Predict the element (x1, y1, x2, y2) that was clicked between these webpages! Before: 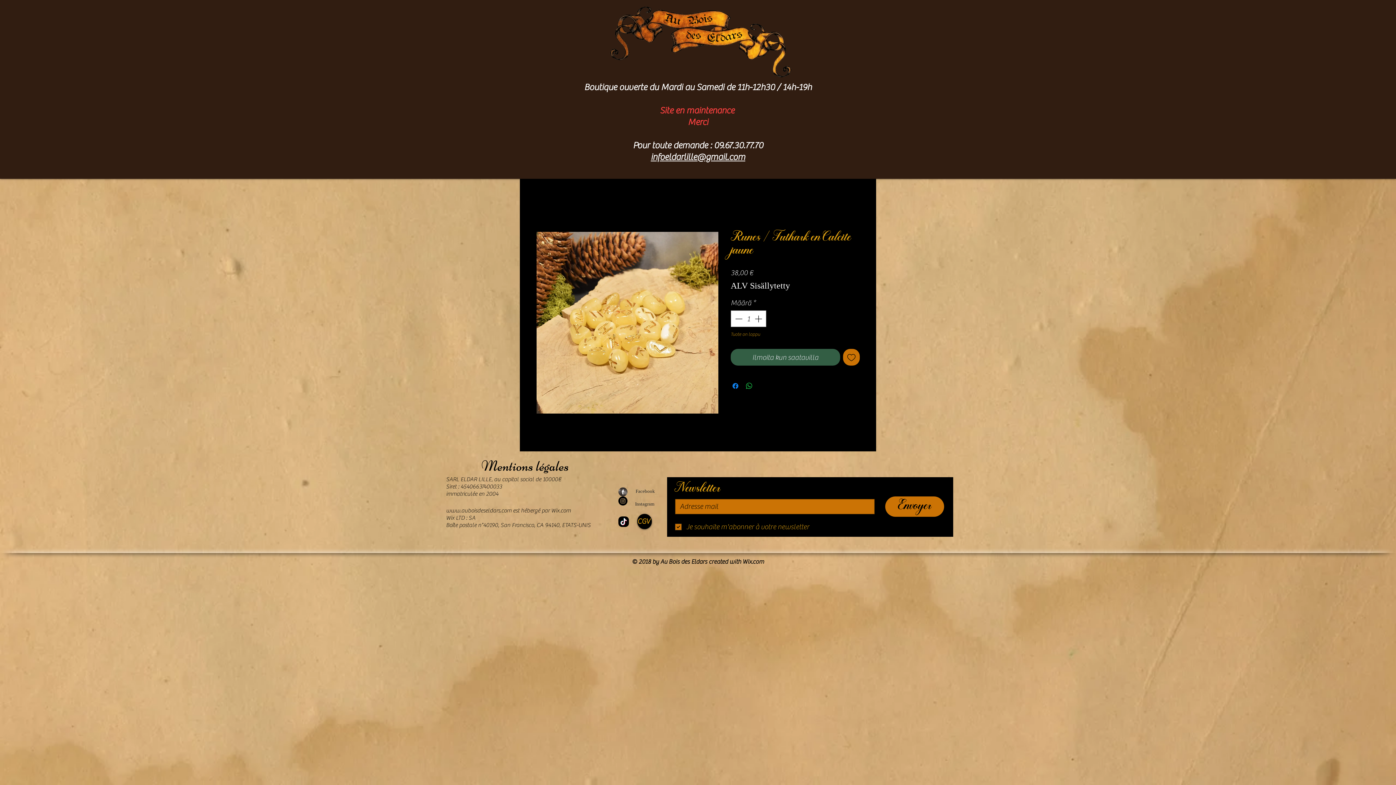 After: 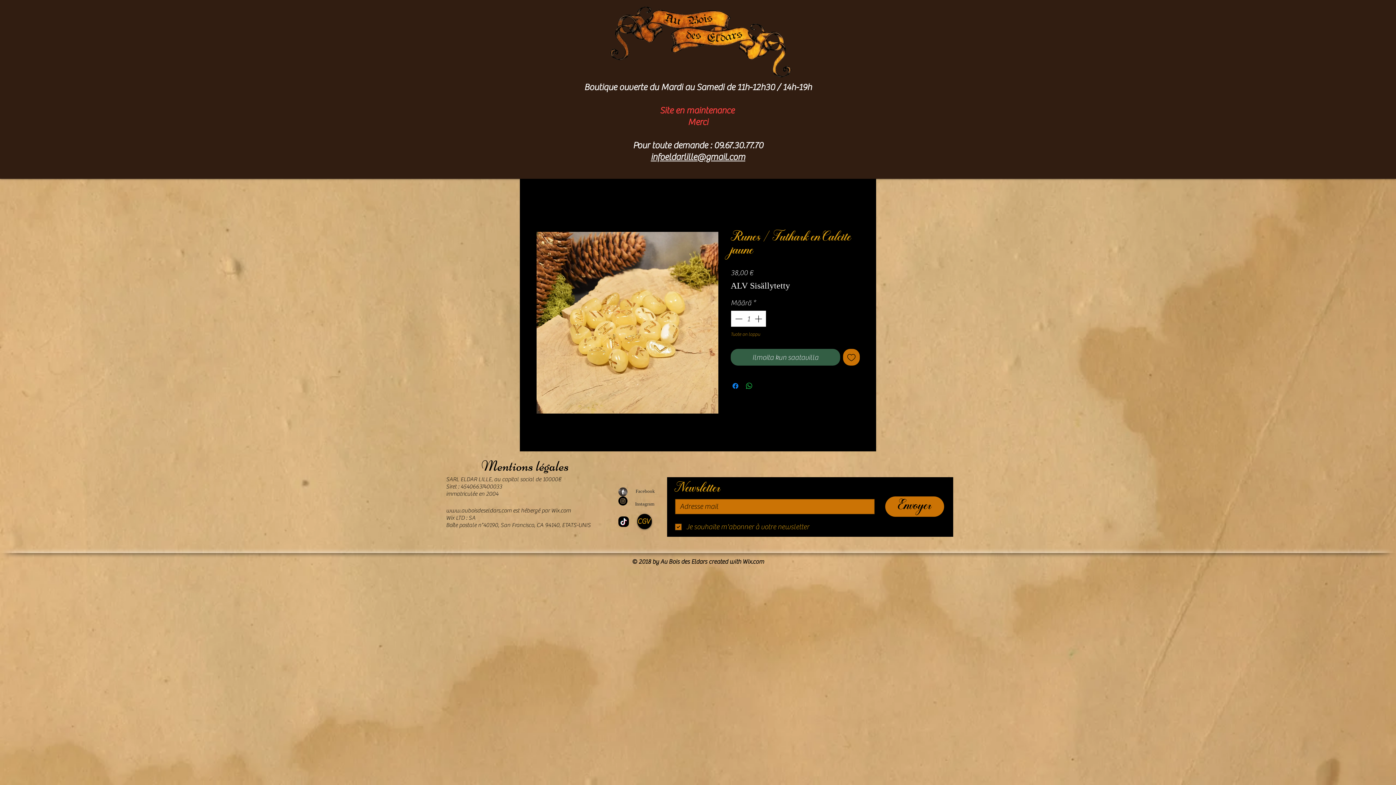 Action: bbox: (753, 310, 765, 326) label: Increment